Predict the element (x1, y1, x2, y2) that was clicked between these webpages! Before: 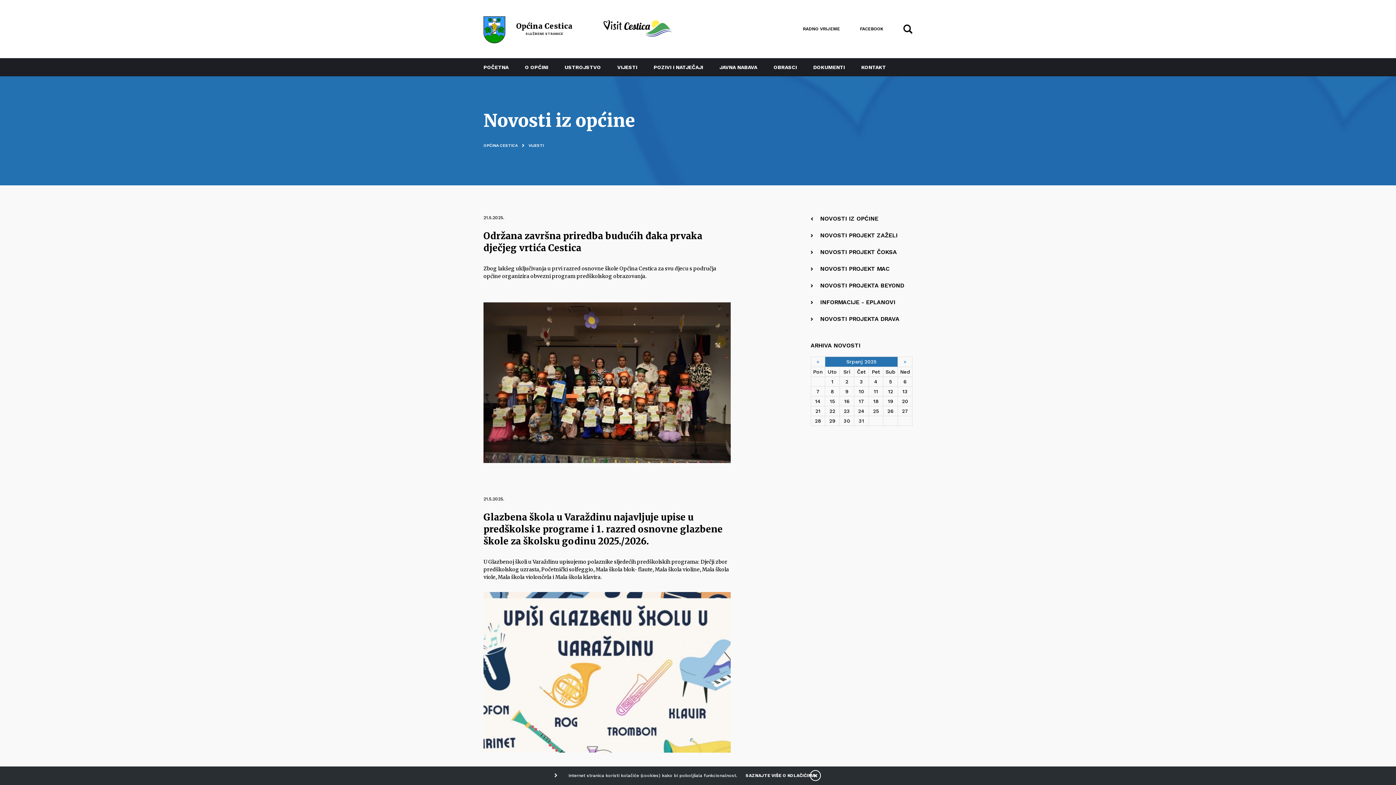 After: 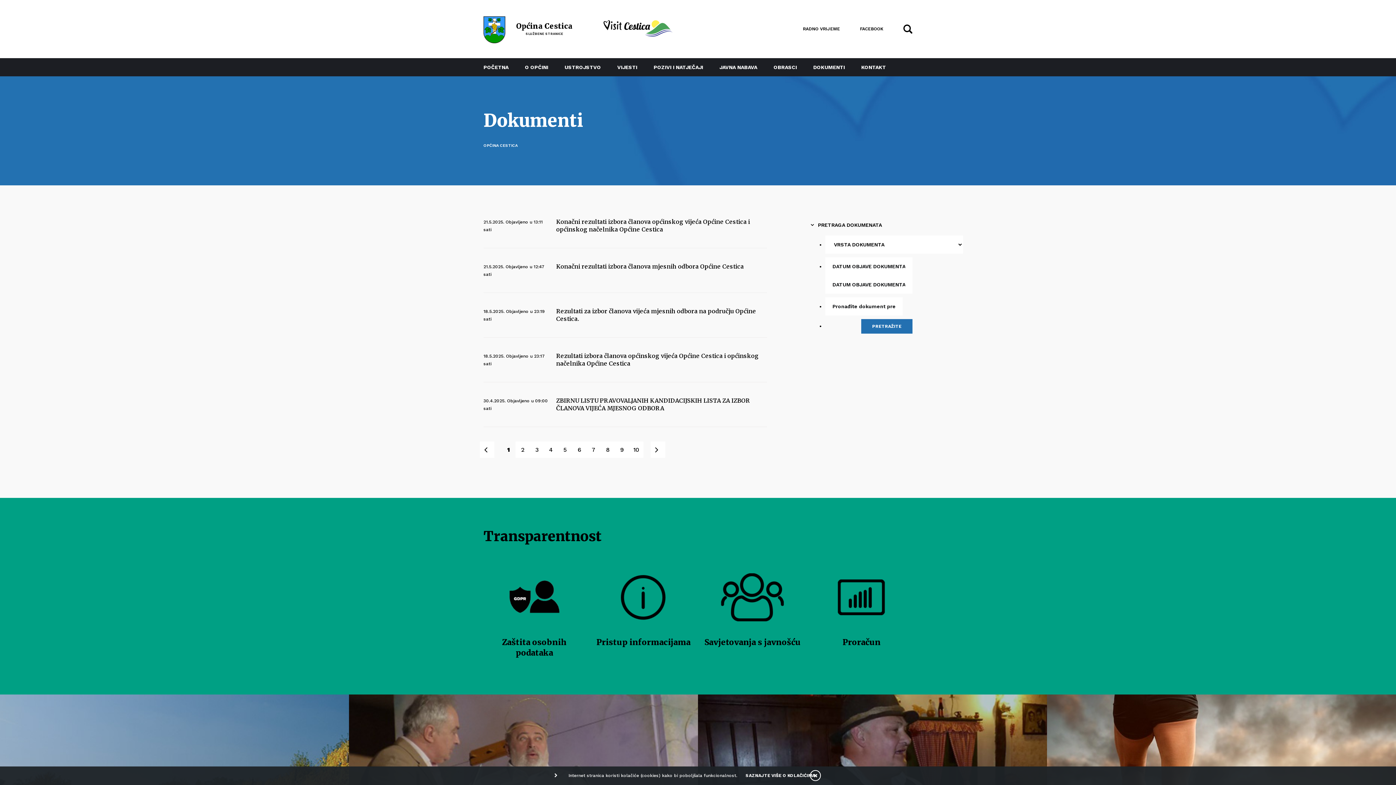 Action: label: DOKUMENTI bbox: (804, 58, 852, 76)